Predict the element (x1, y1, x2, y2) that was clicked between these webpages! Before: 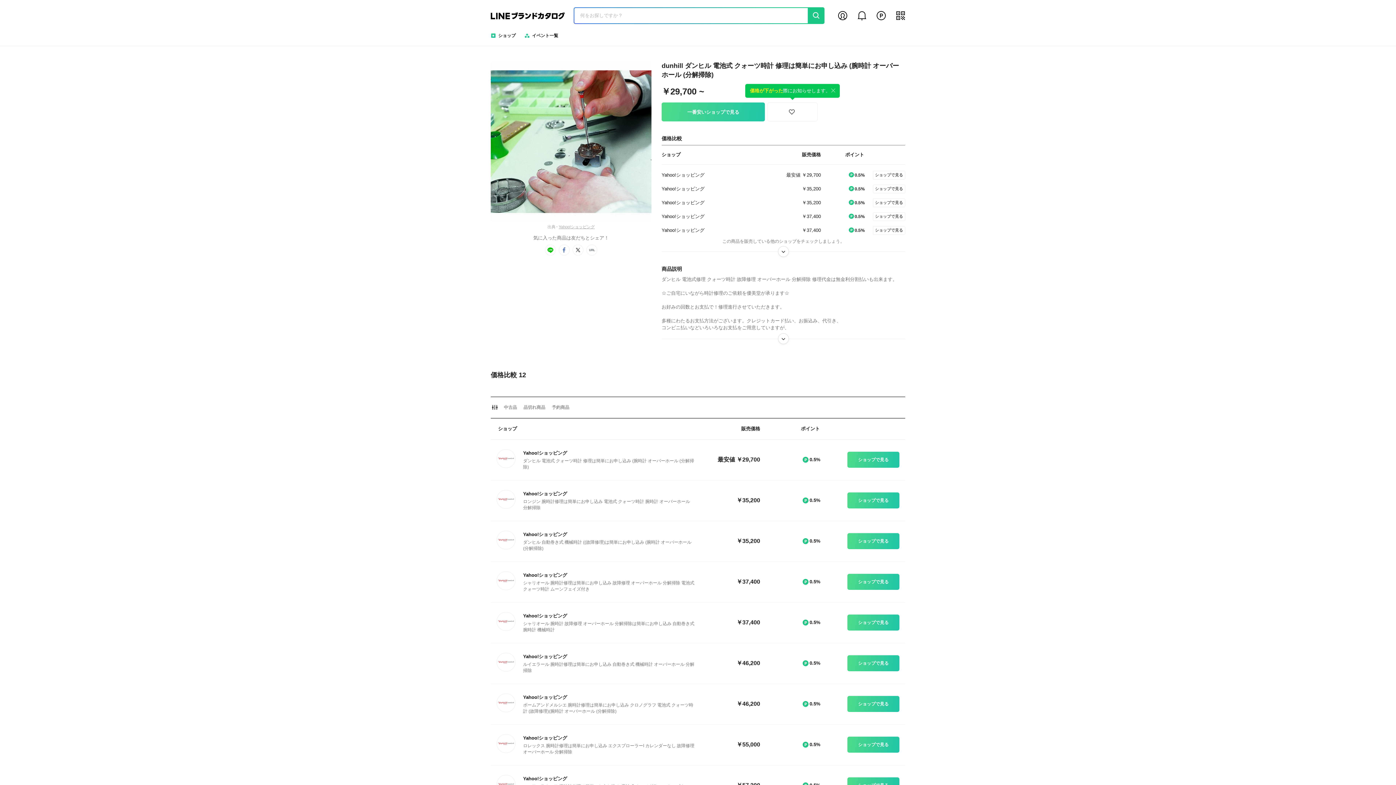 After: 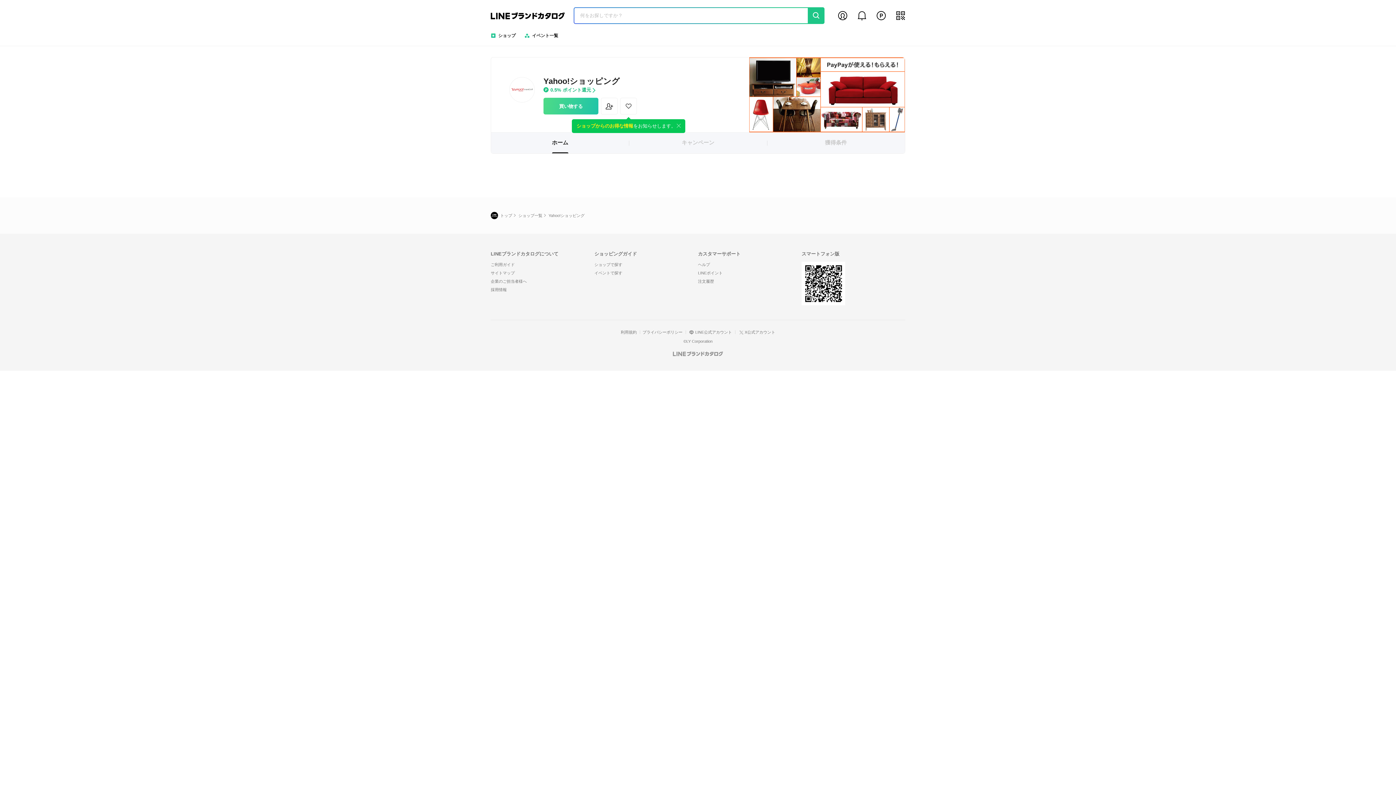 Action: label: Yahoo!ショッピング bbox: (523, 491, 567, 496)